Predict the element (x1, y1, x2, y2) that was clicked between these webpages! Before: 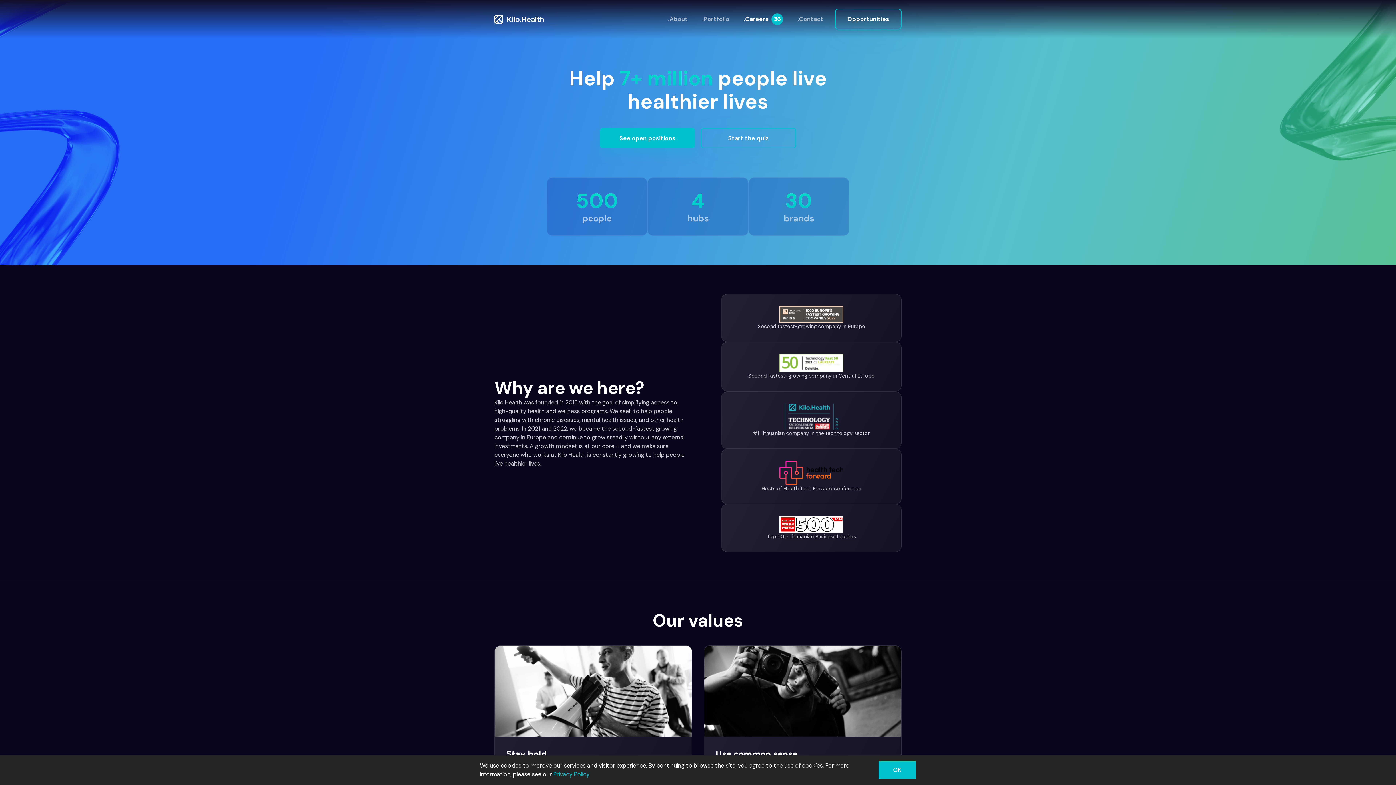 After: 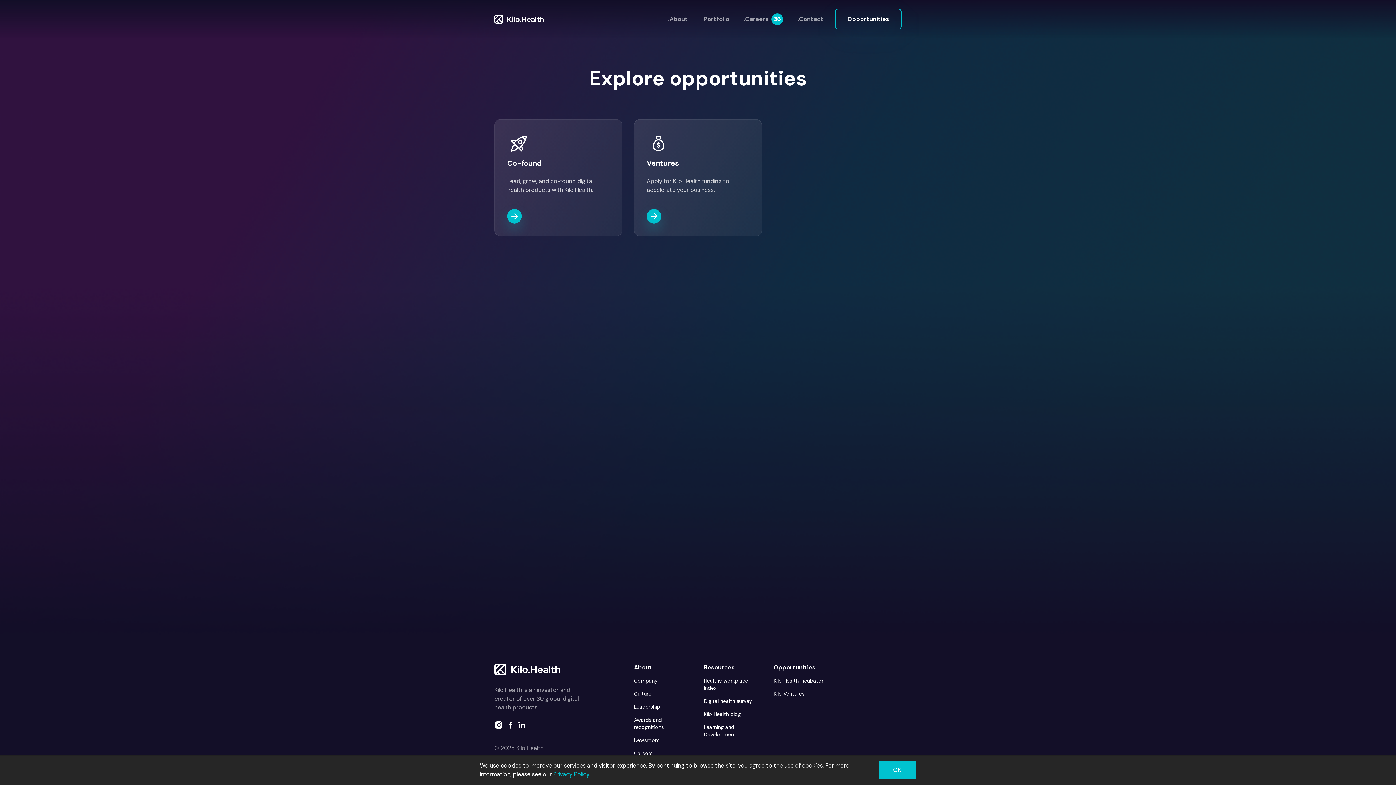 Action: label: Opportunities bbox: (835, 8, 901, 29)